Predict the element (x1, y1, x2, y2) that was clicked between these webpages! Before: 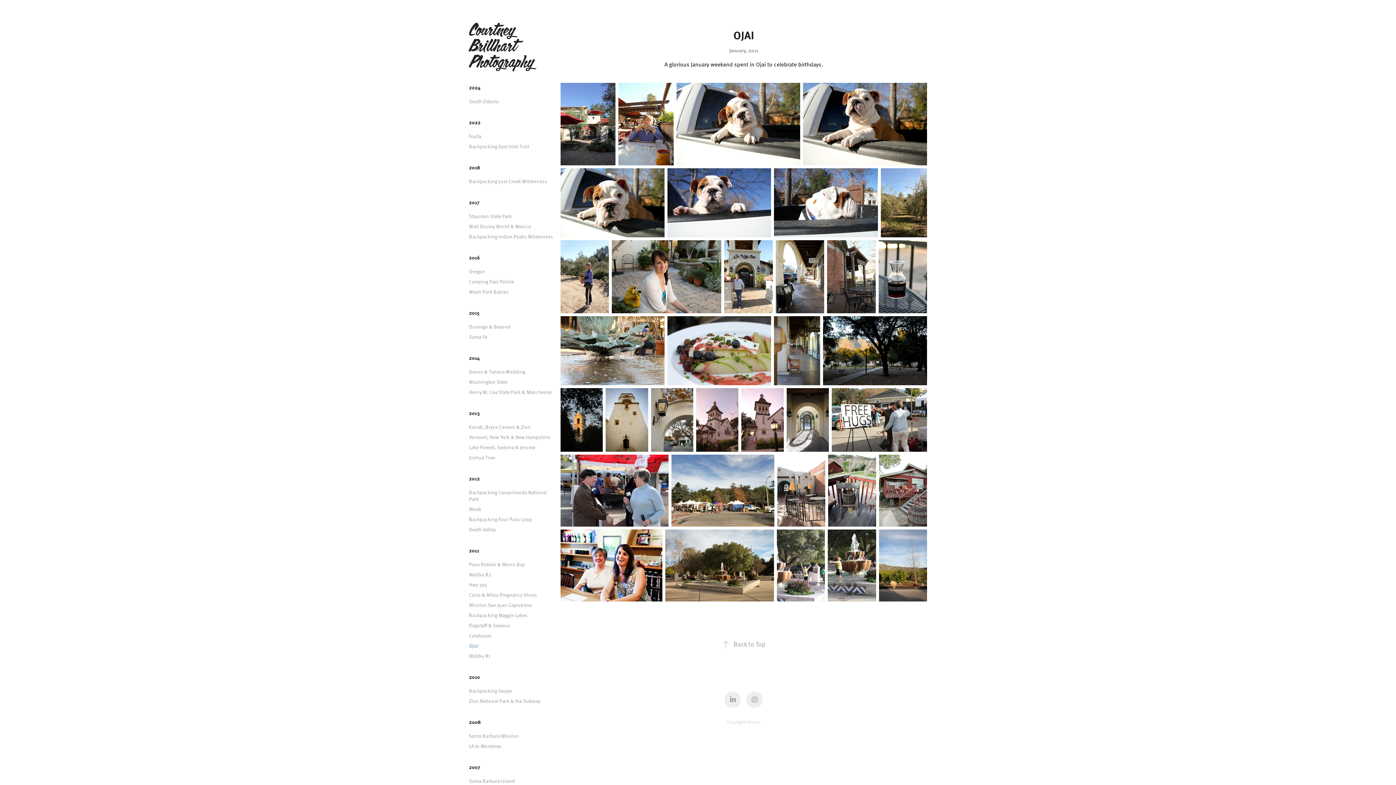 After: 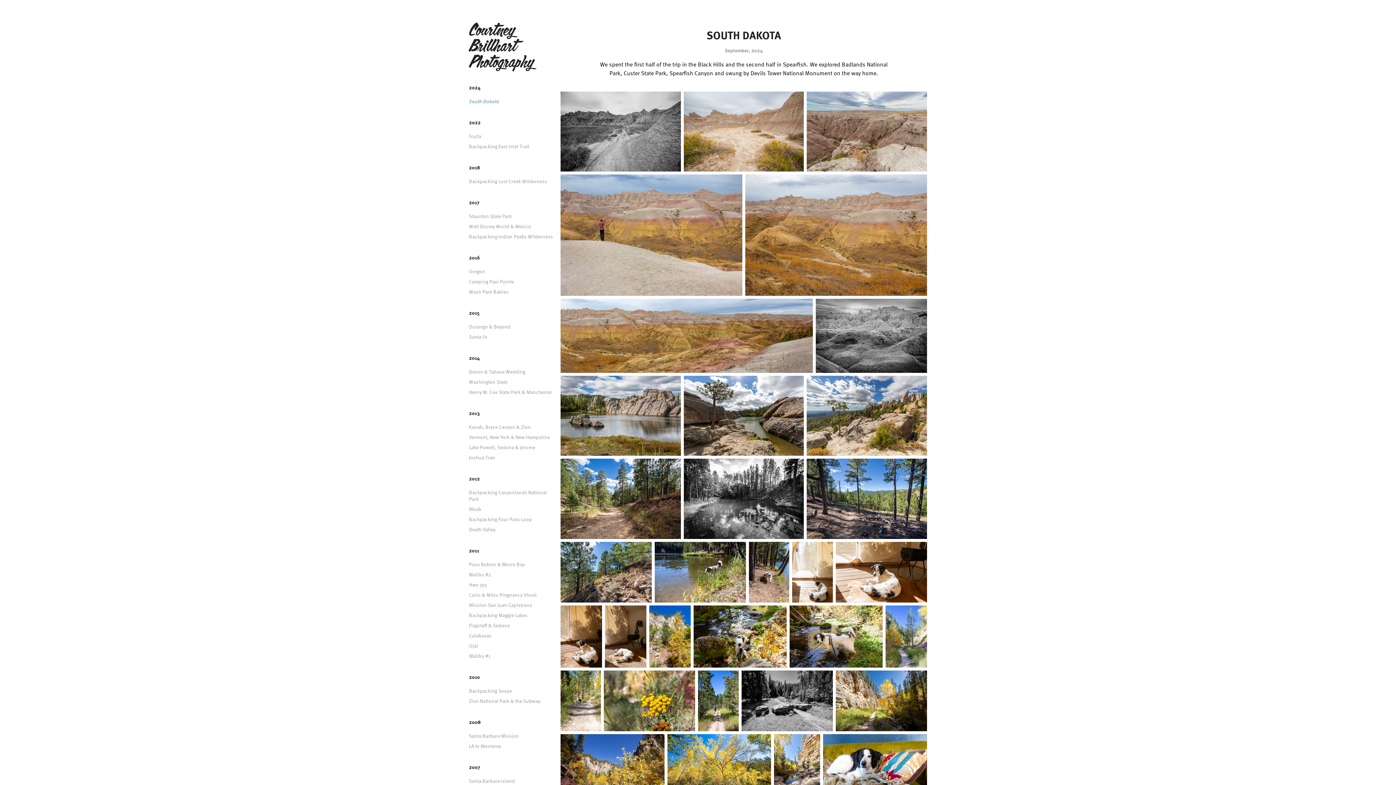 Action: bbox: (469, 97, 498, 104) label: South Dakota